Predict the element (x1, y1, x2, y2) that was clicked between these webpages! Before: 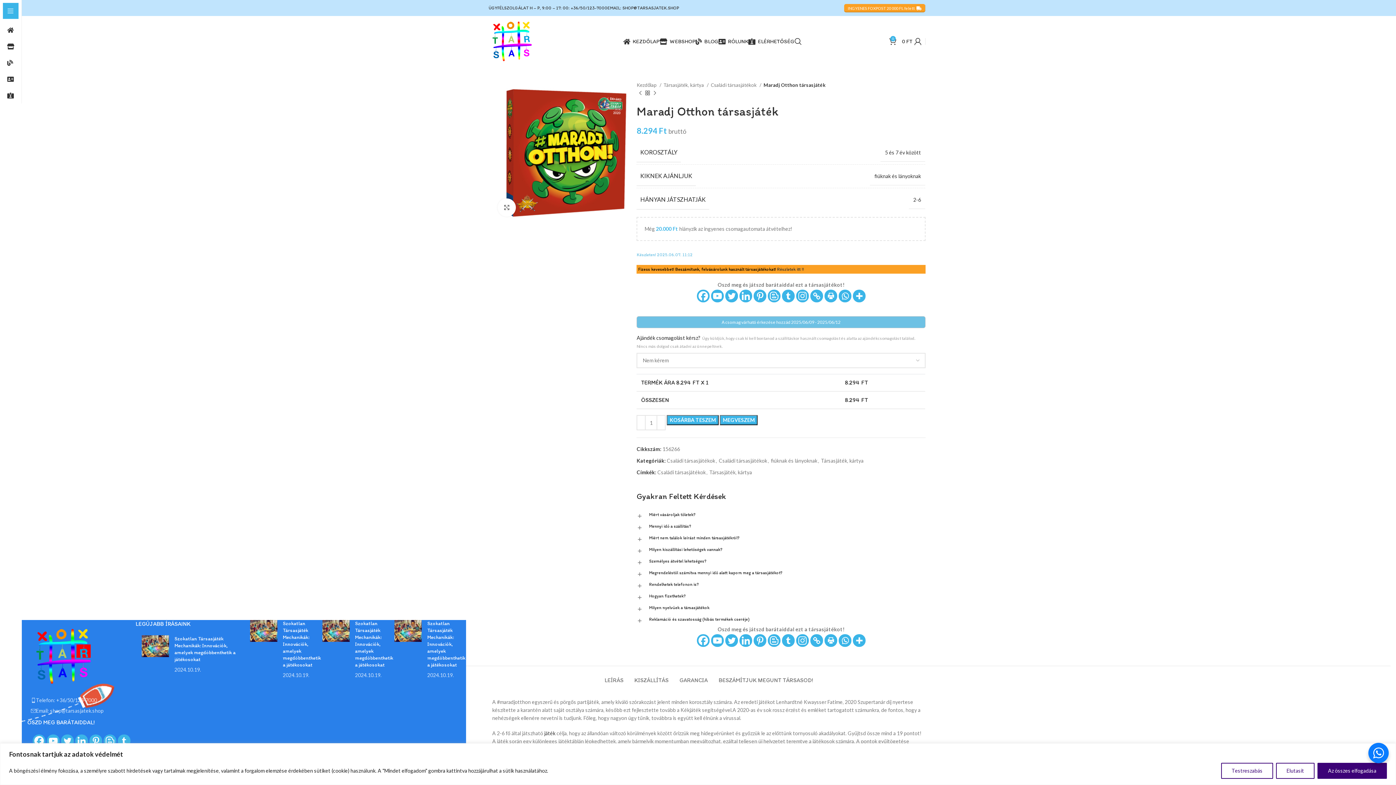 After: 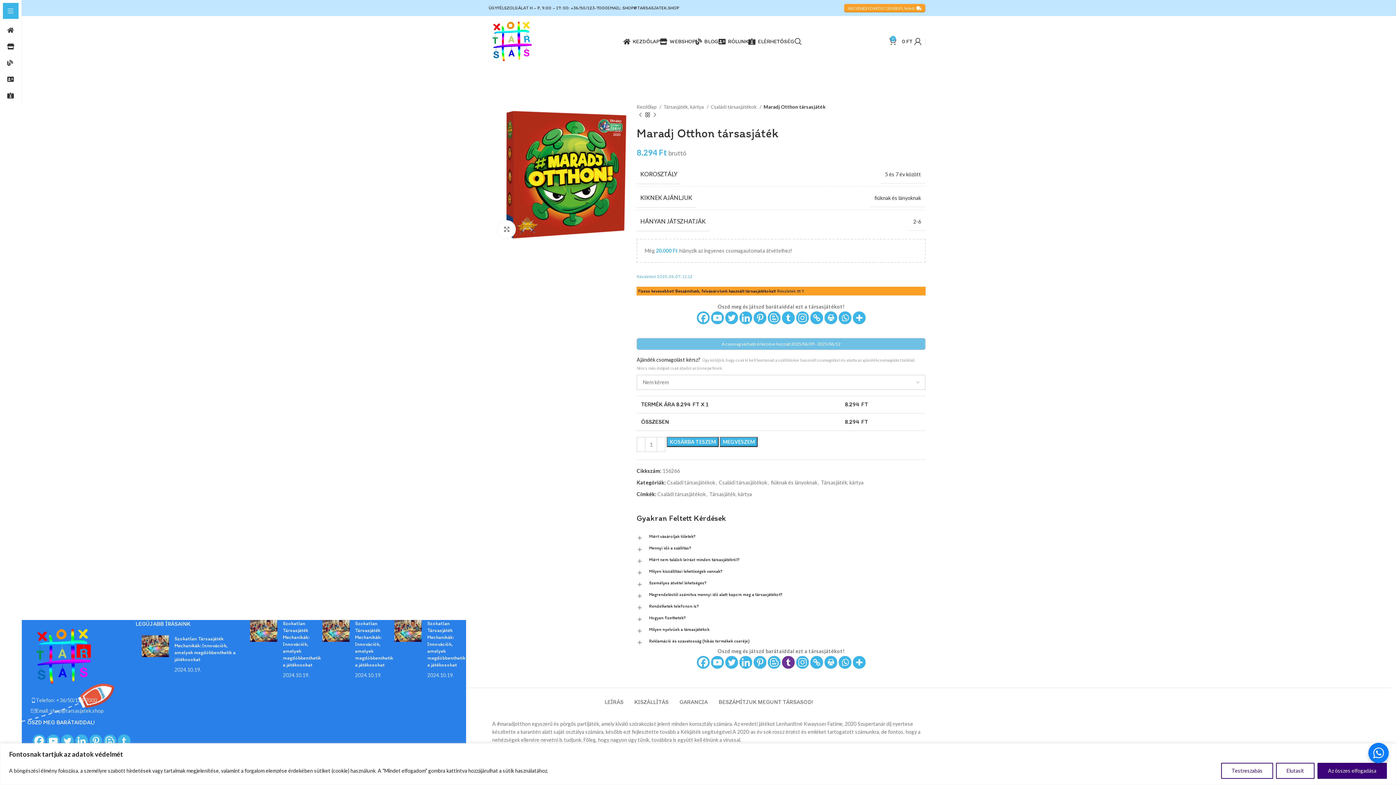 Action: label: Tumblr bbox: (782, 610, 794, 623)